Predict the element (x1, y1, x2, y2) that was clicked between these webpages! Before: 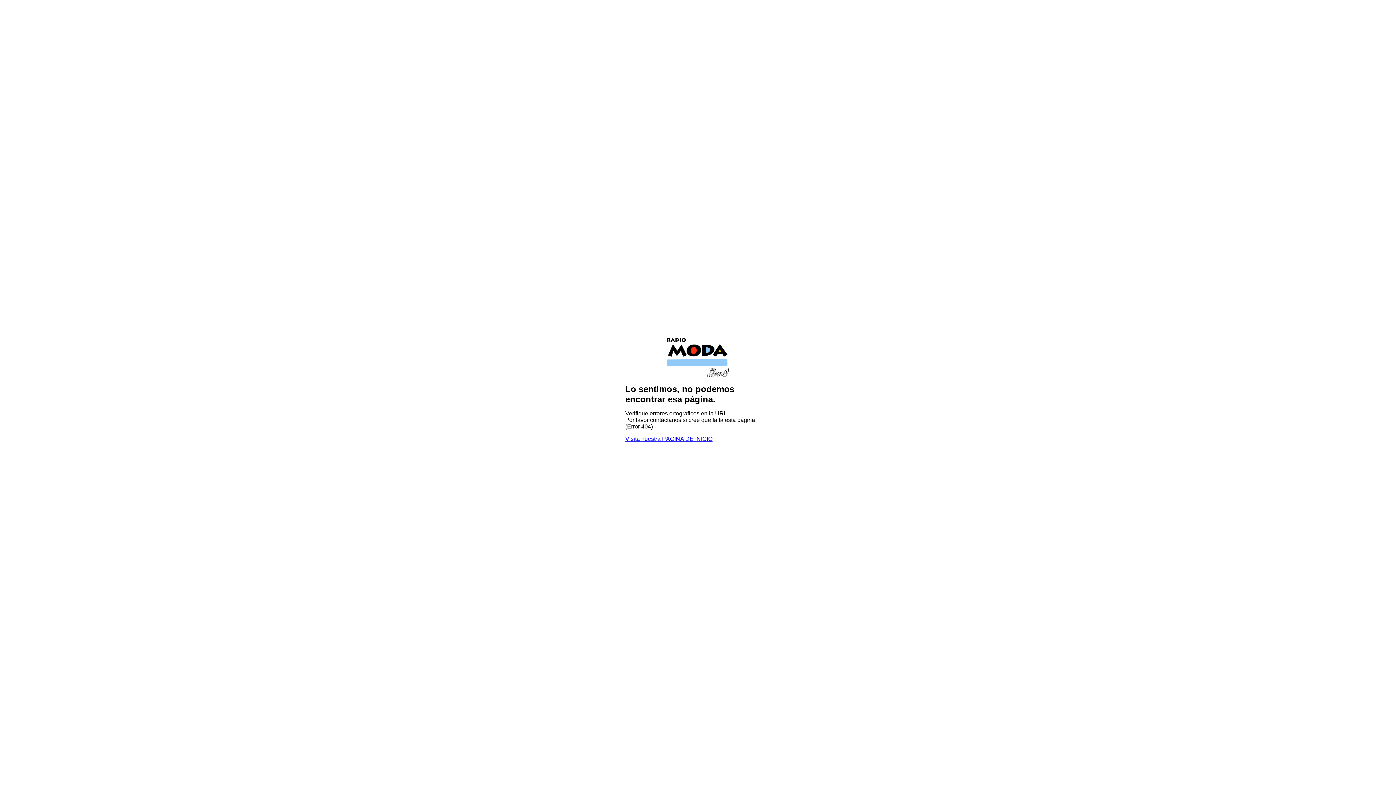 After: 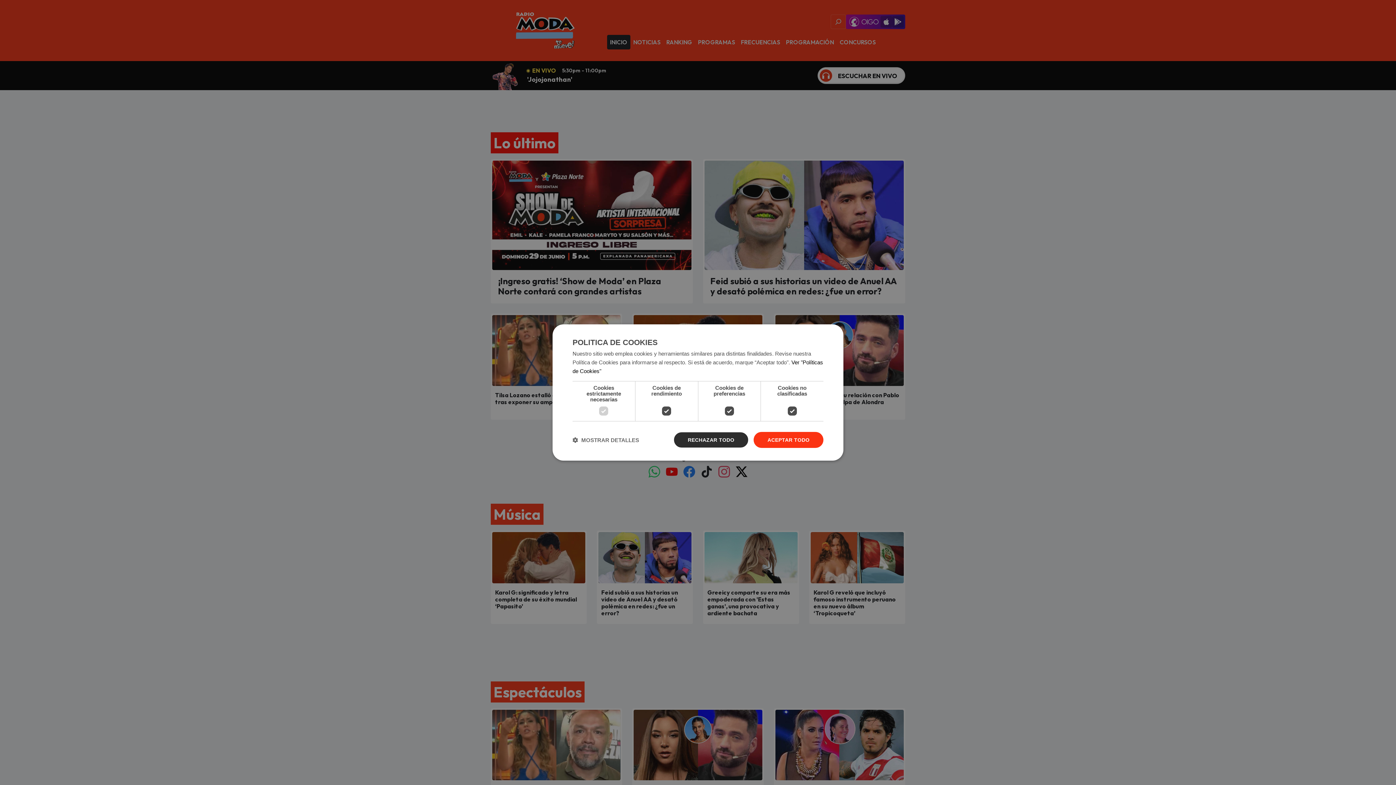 Action: bbox: (640, 371, 756, 378)